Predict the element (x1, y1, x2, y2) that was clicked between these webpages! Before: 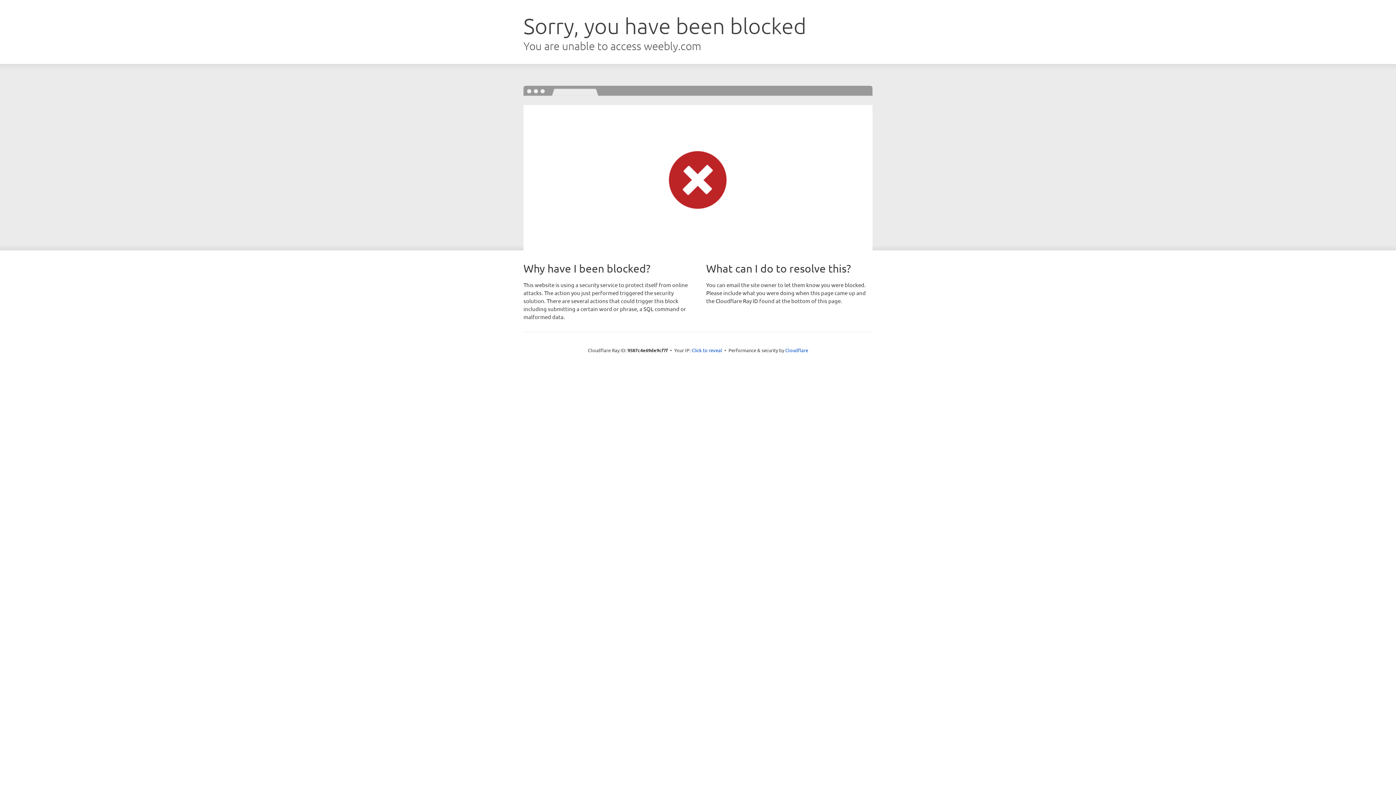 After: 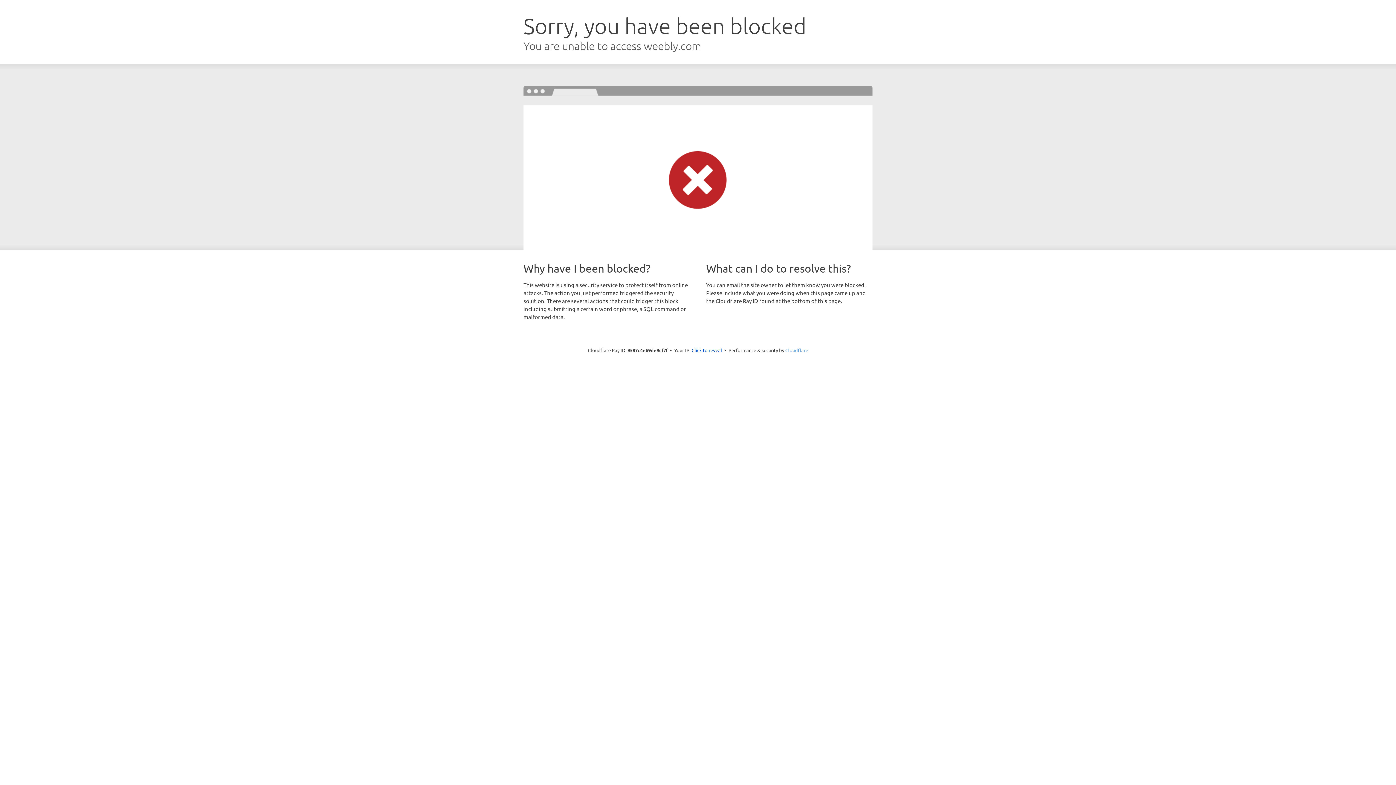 Action: bbox: (785, 347, 808, 353) label: Cloudflare